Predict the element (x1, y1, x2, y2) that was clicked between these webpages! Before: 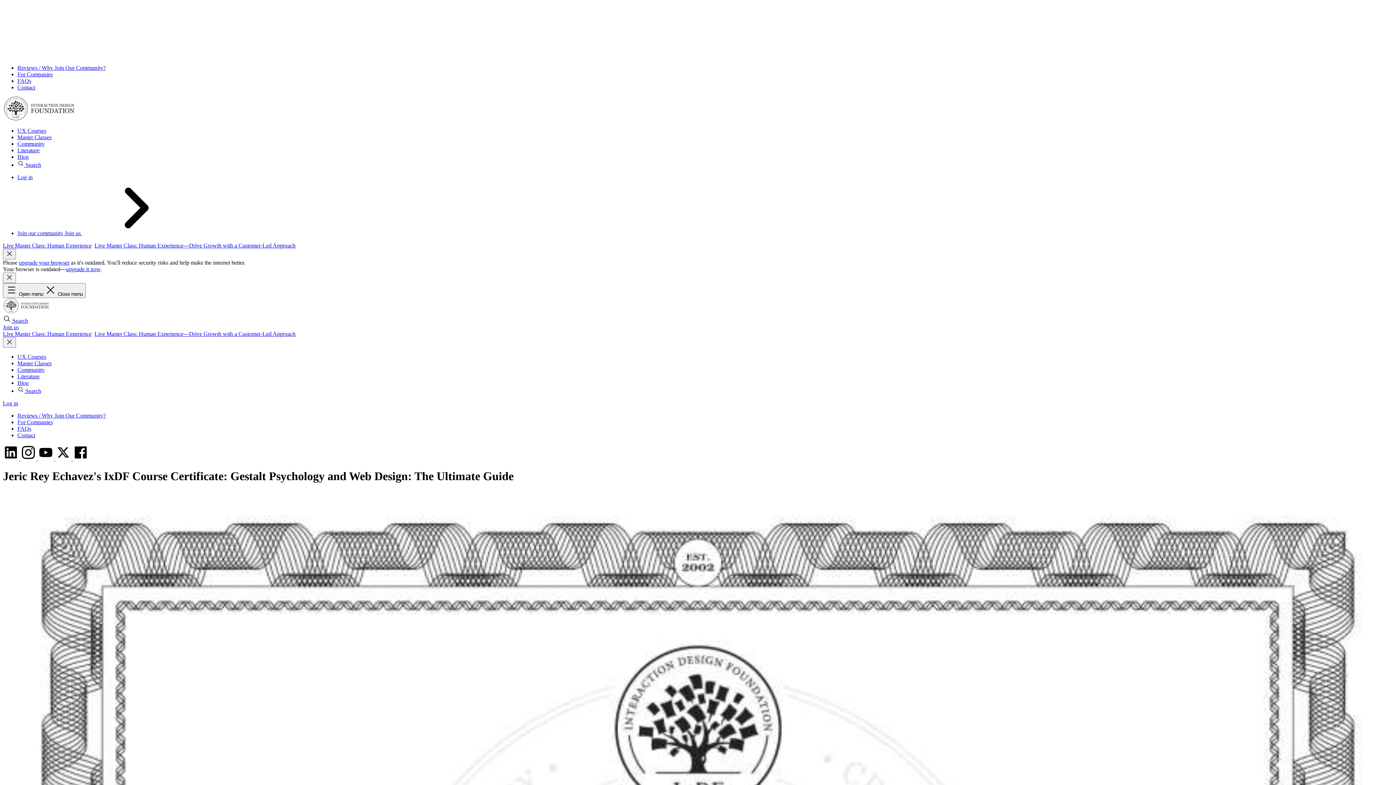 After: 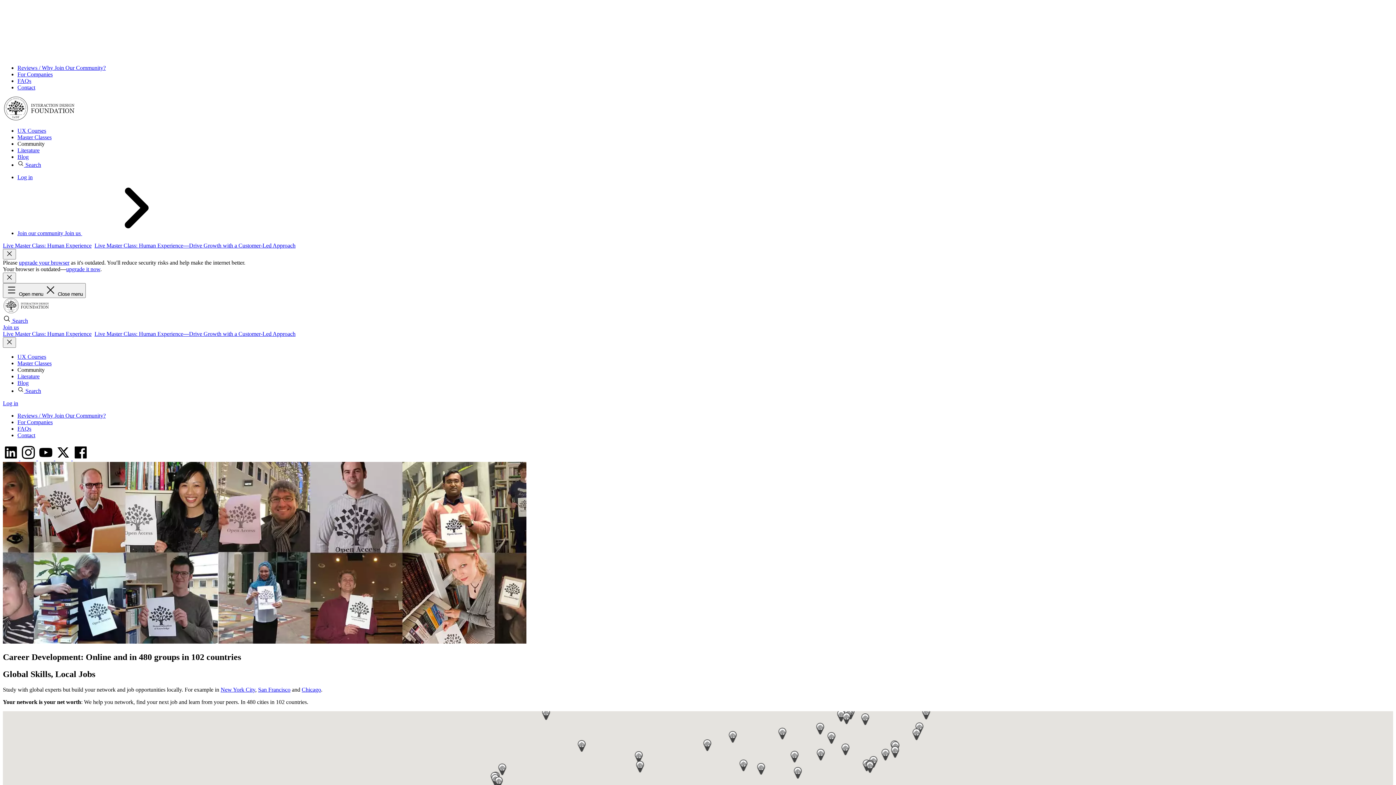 Action: bbox: (17, 366, 44, 373) label: Community